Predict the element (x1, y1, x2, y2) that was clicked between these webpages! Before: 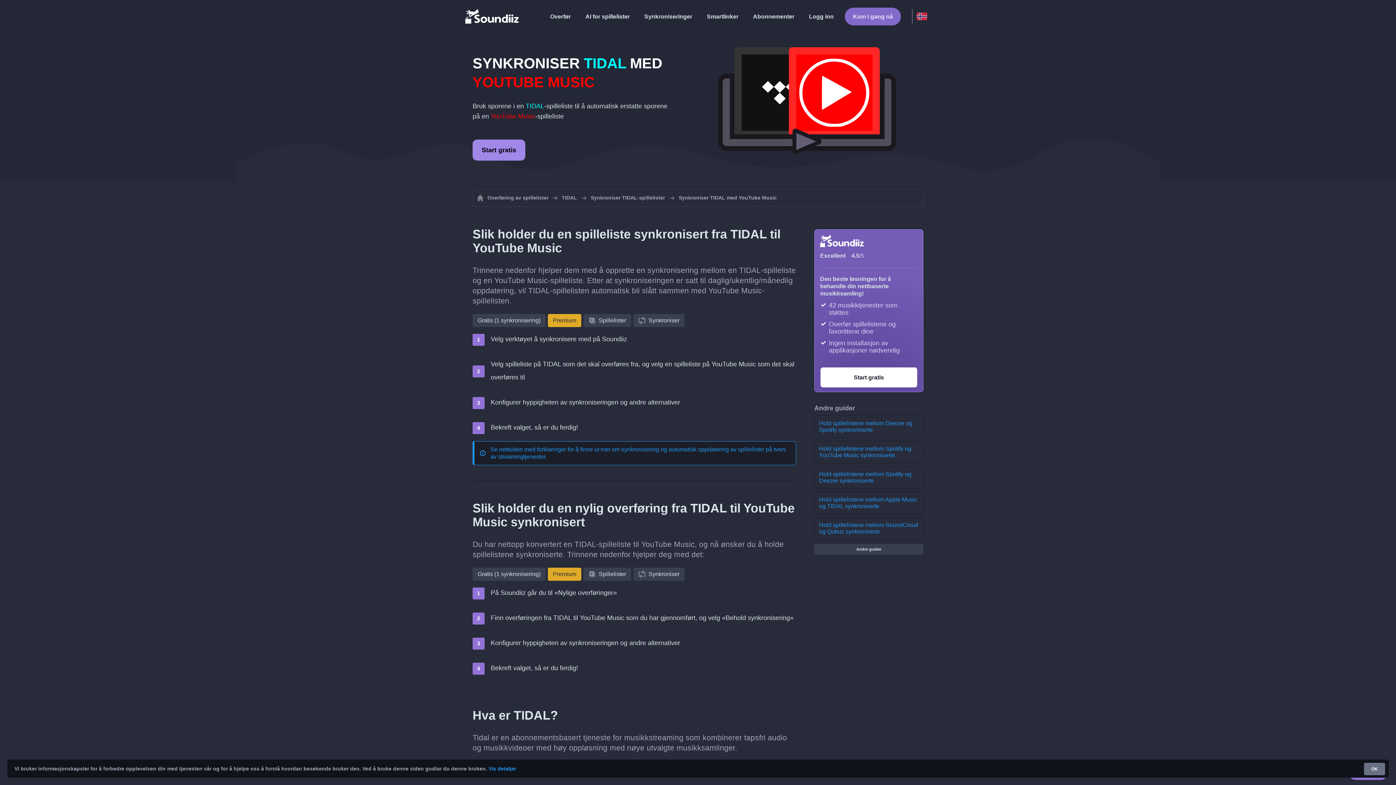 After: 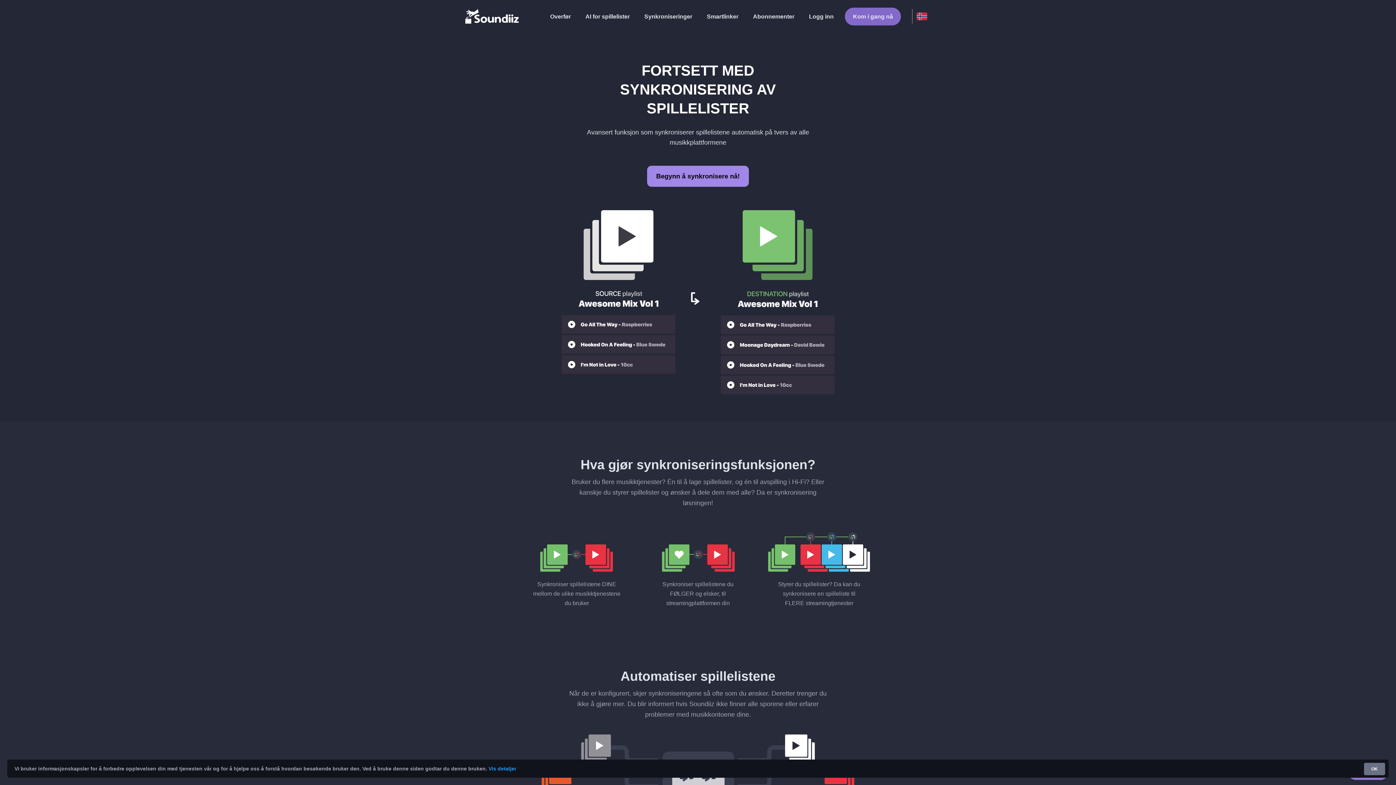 Action: bbox: (640, 8, 696, 23) label: Synkroniseringer